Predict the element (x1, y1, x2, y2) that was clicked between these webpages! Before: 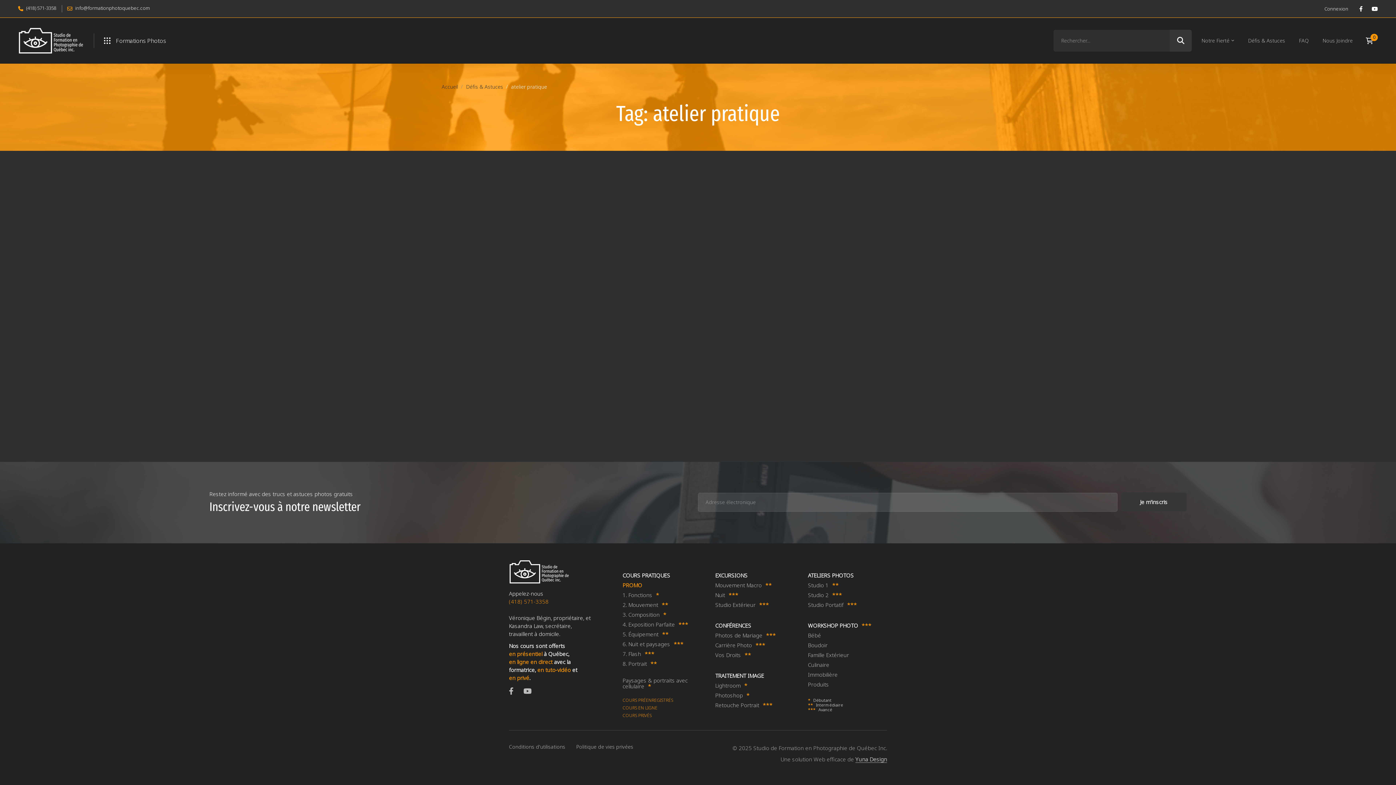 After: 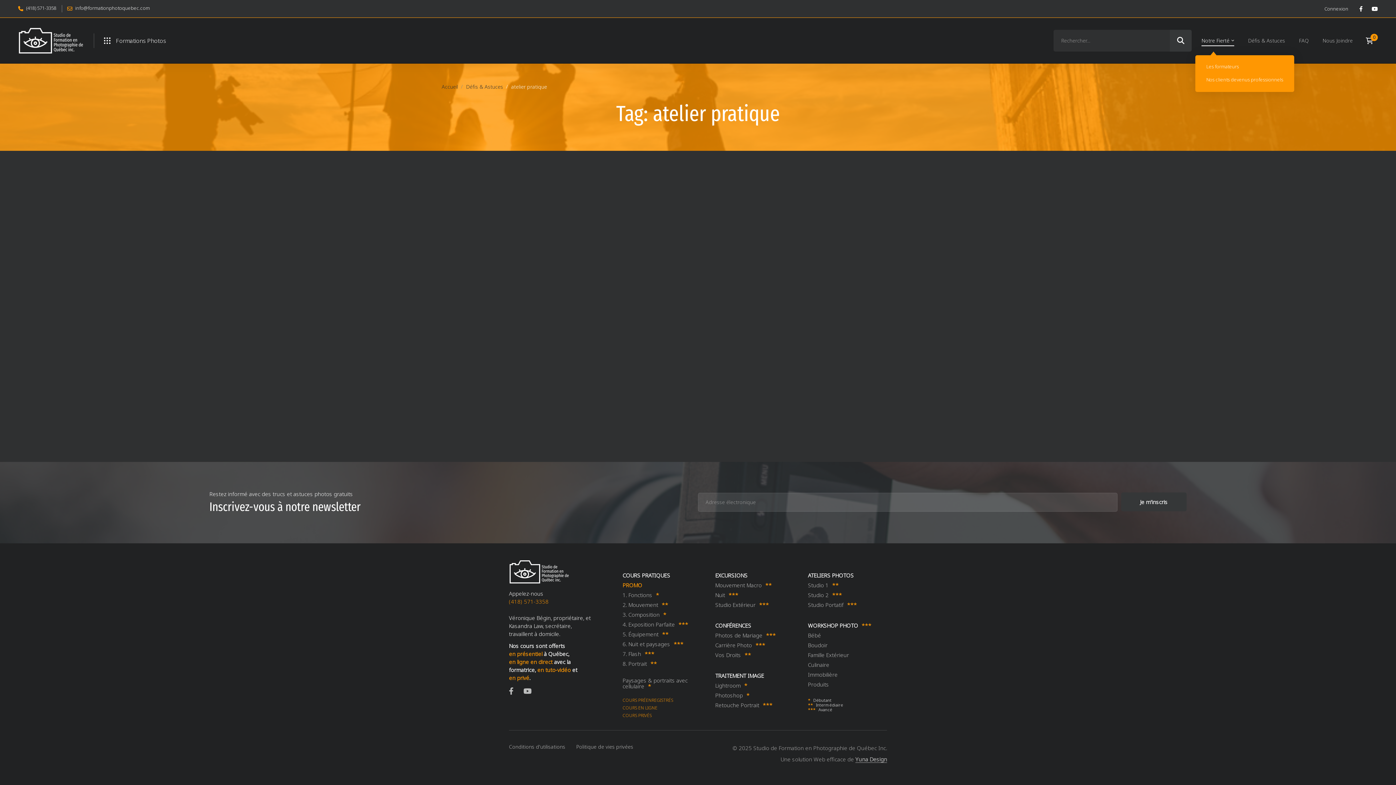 Action: label: Notre Fierté bbox: (1195, 26, 1240, 55)